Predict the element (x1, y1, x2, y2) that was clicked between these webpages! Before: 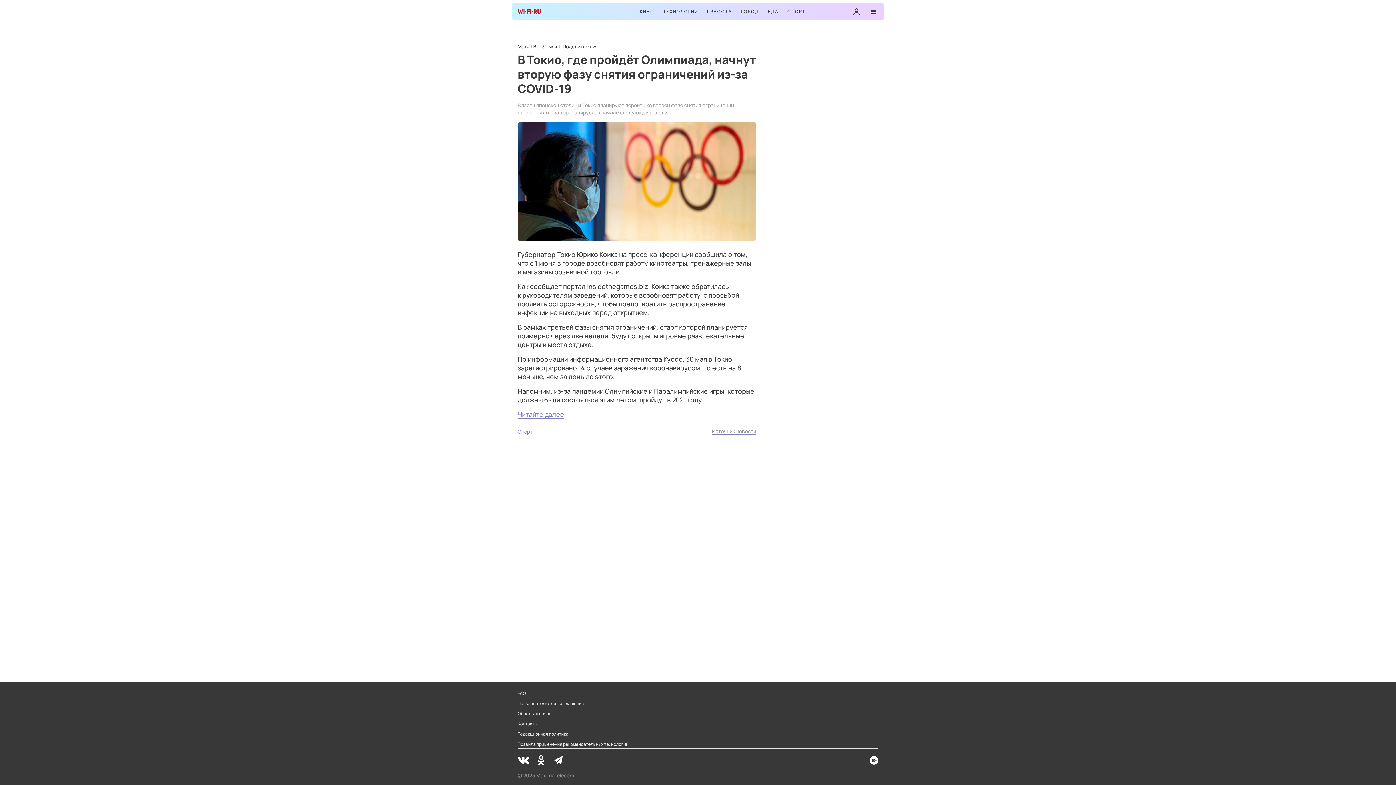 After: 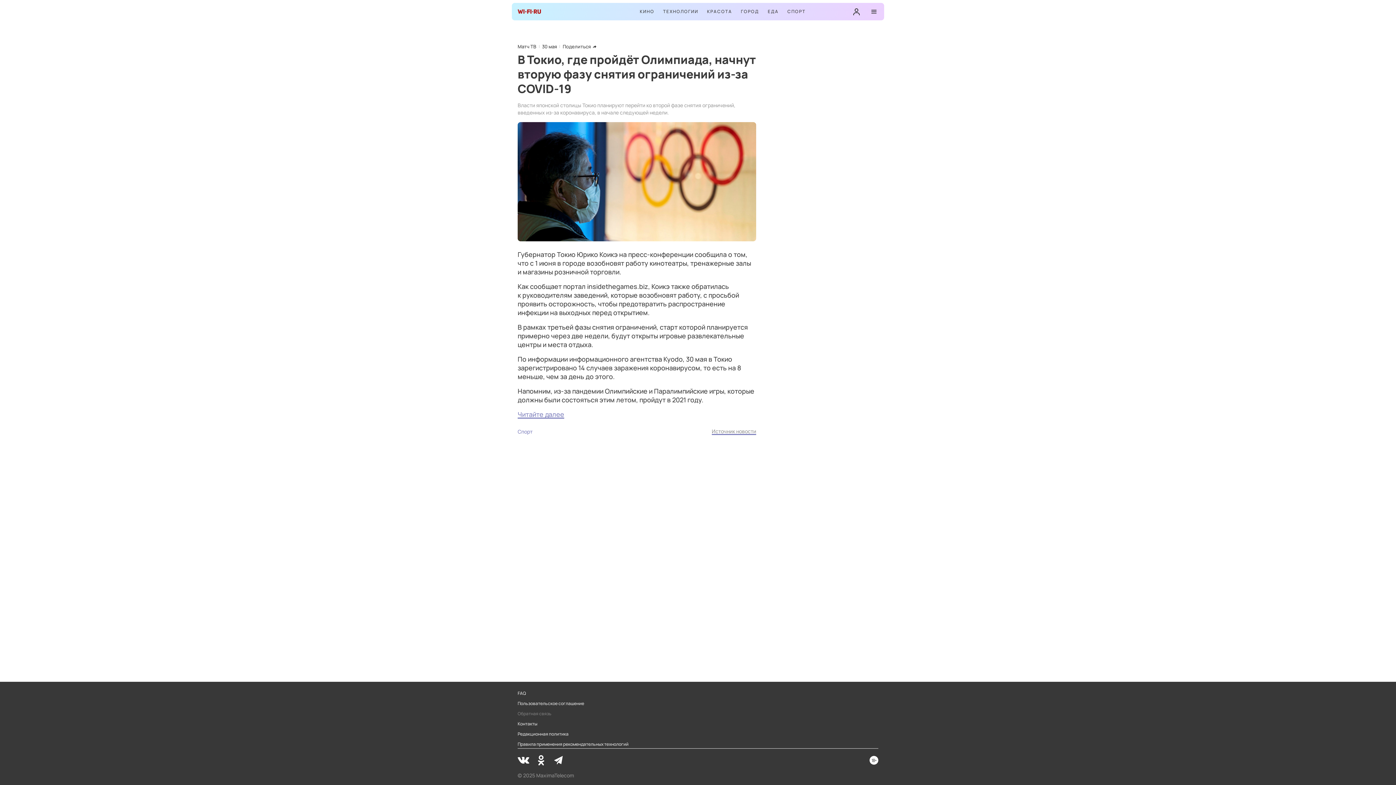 Action: bbox: (517, 711, 551, 717) label: Обратная связь